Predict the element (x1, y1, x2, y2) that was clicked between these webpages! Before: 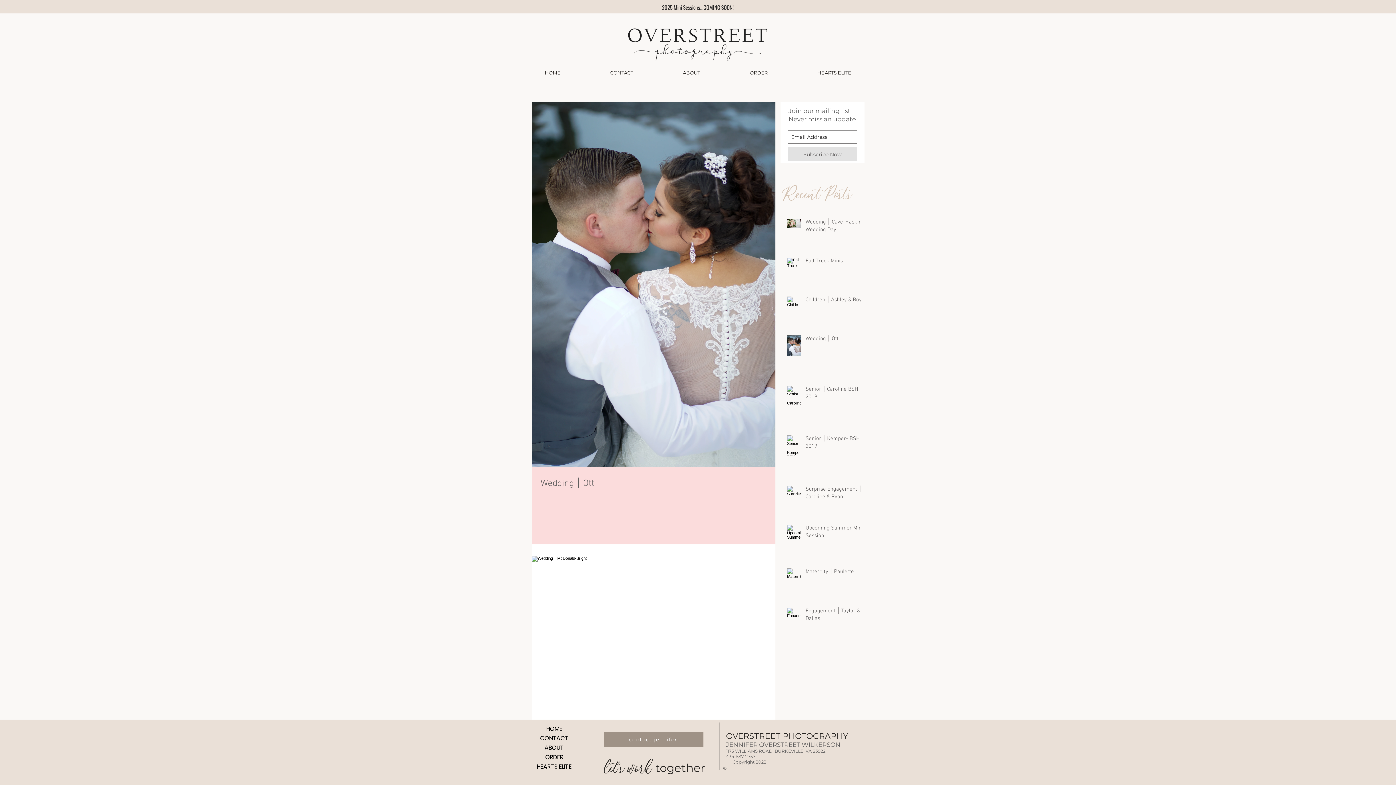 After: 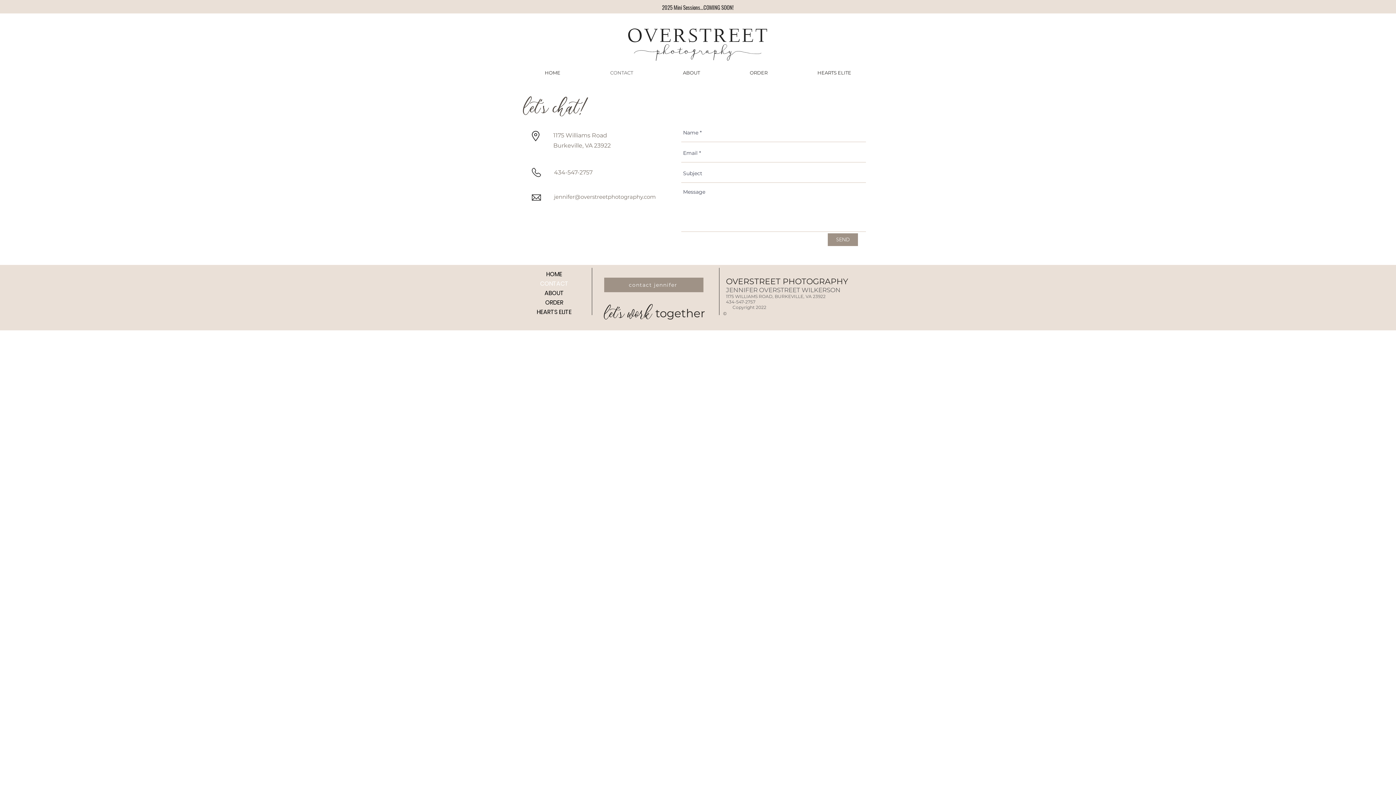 Action: bbox: (604, 732, 703, 747) label: contact jennifer